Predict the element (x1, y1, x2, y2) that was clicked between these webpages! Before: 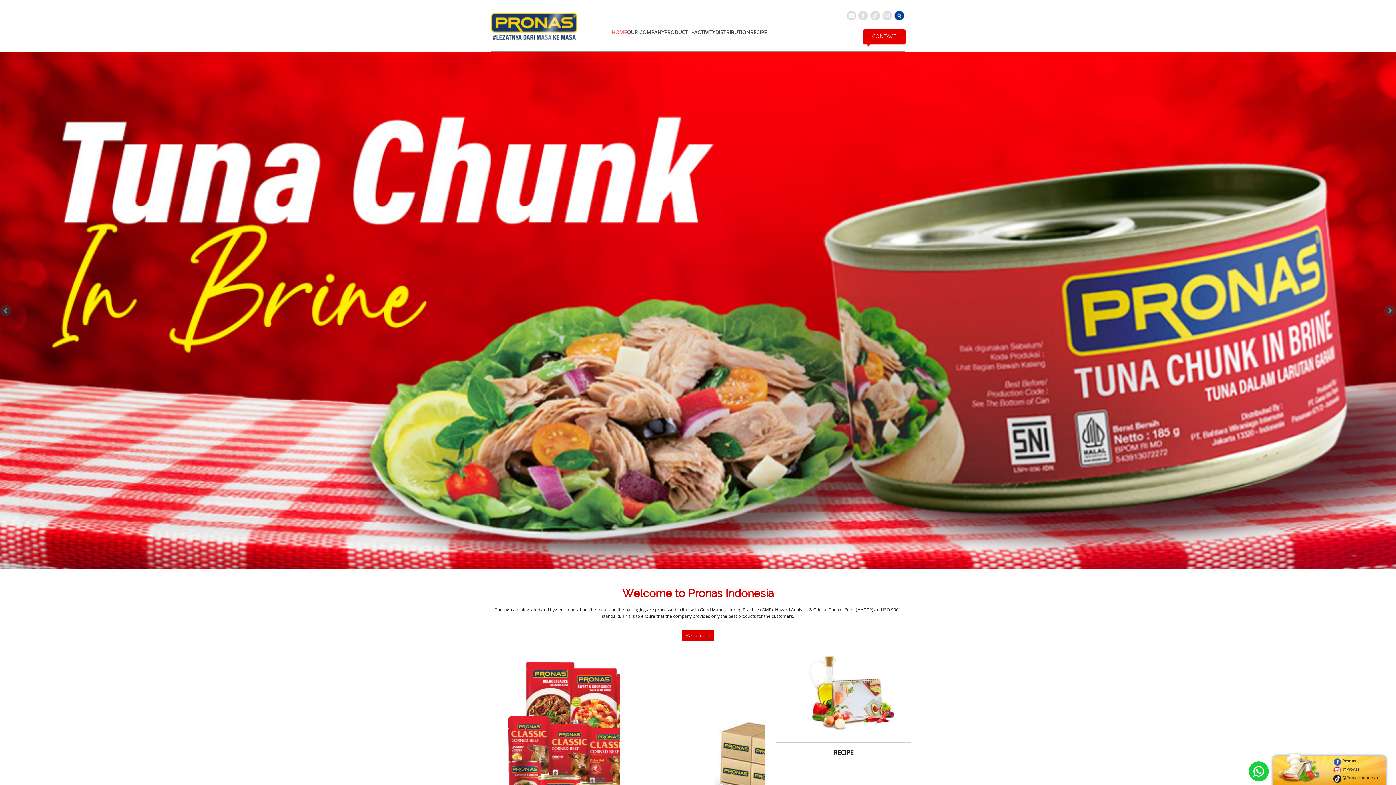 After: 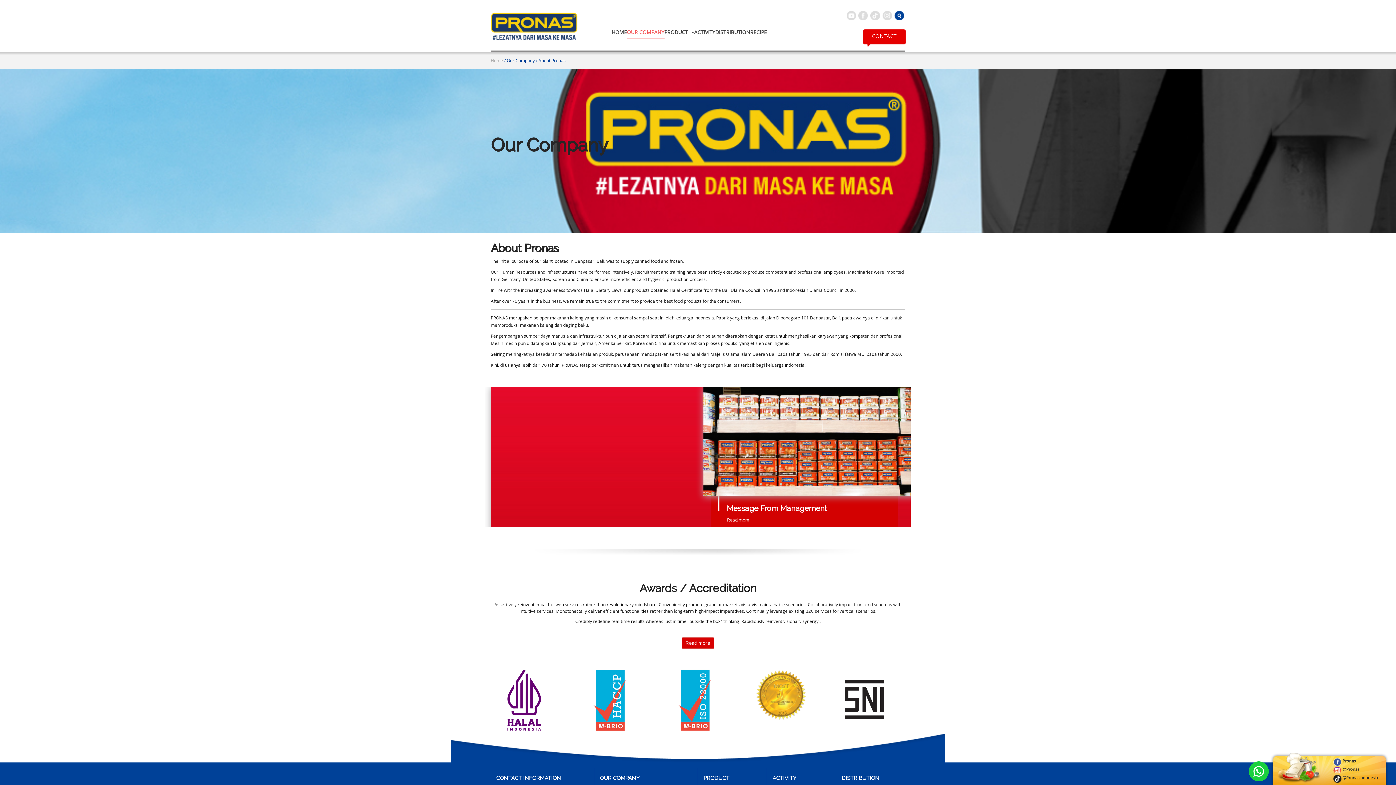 Action: bbox: (627, 25, 664, 38) label: OUR COMPANY